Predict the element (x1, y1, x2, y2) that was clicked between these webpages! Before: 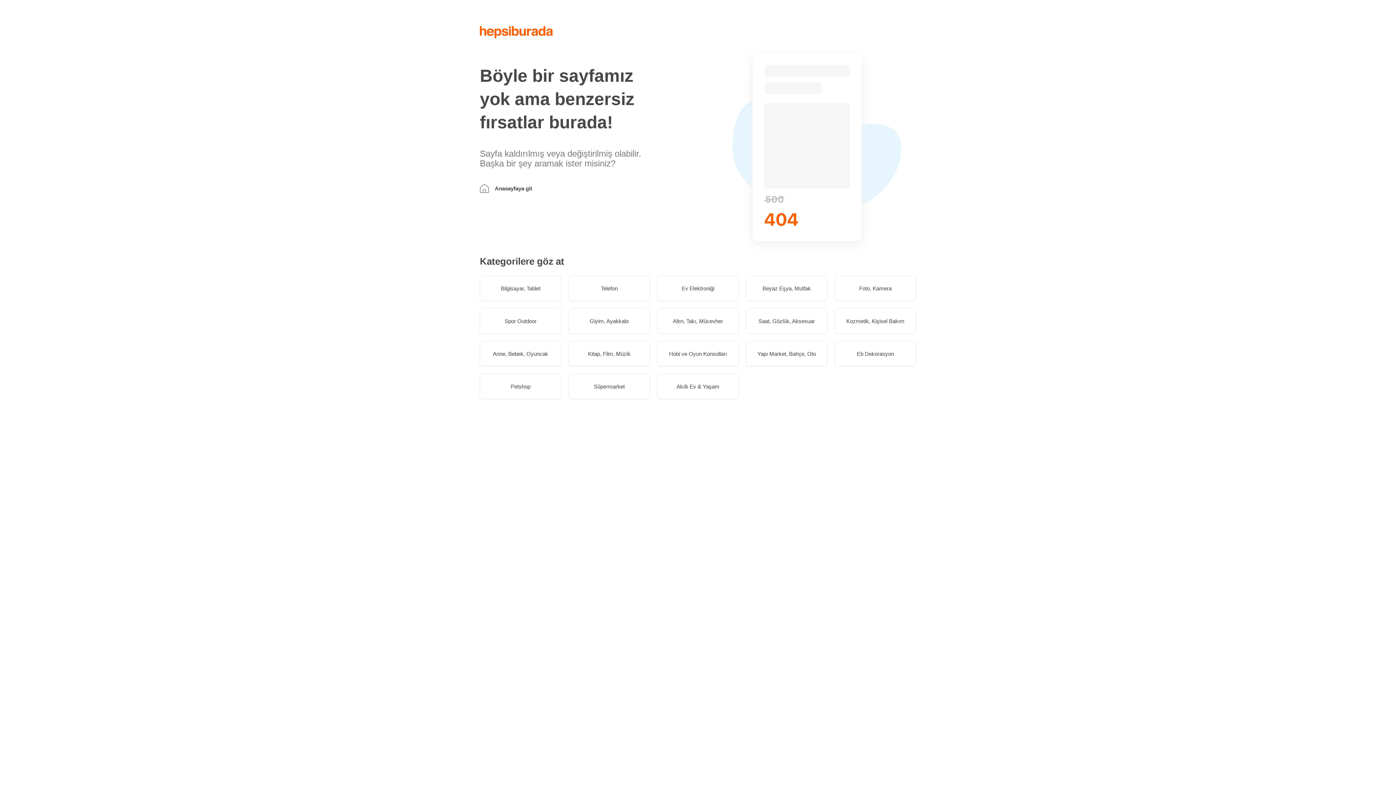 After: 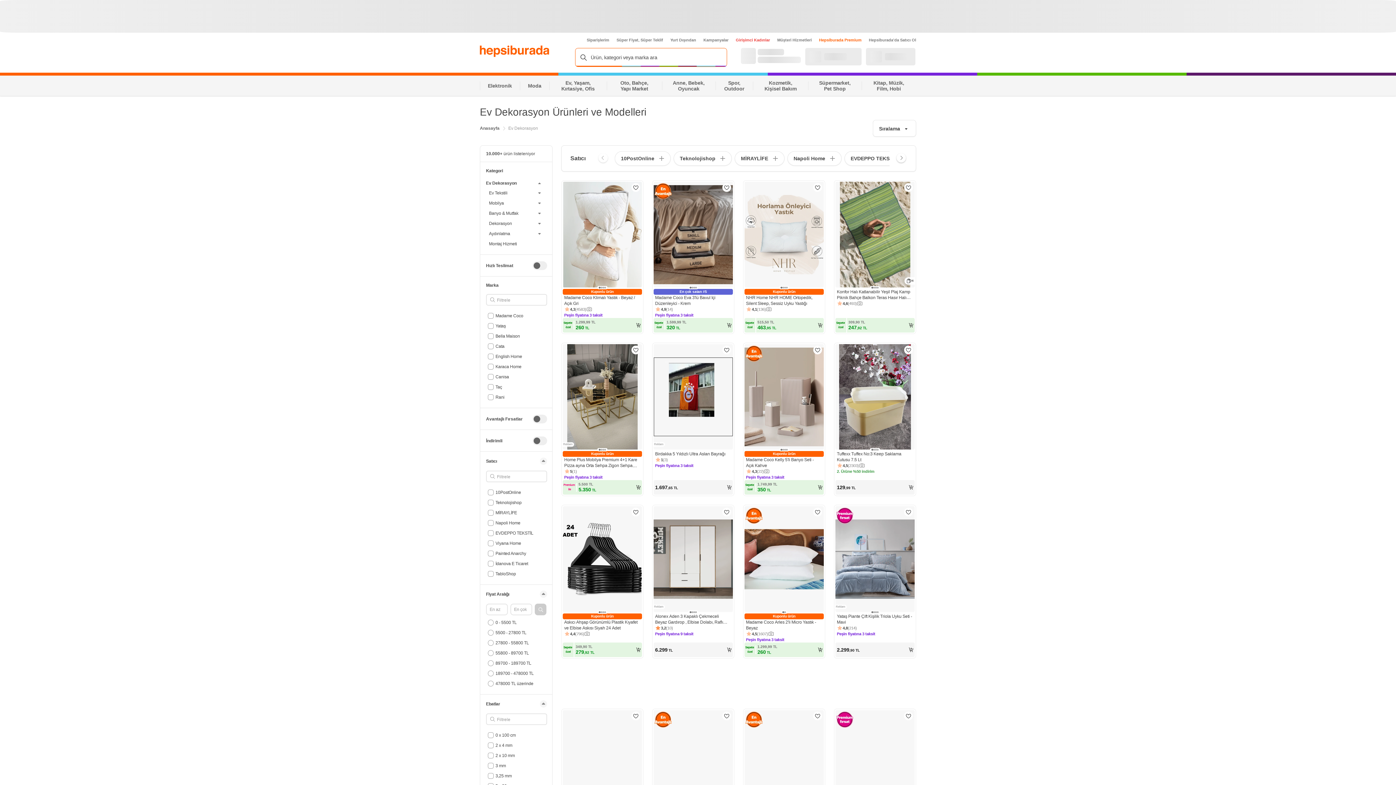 Action: bbox: (834, 341, 916, 366) label: Eb Dekorasyon